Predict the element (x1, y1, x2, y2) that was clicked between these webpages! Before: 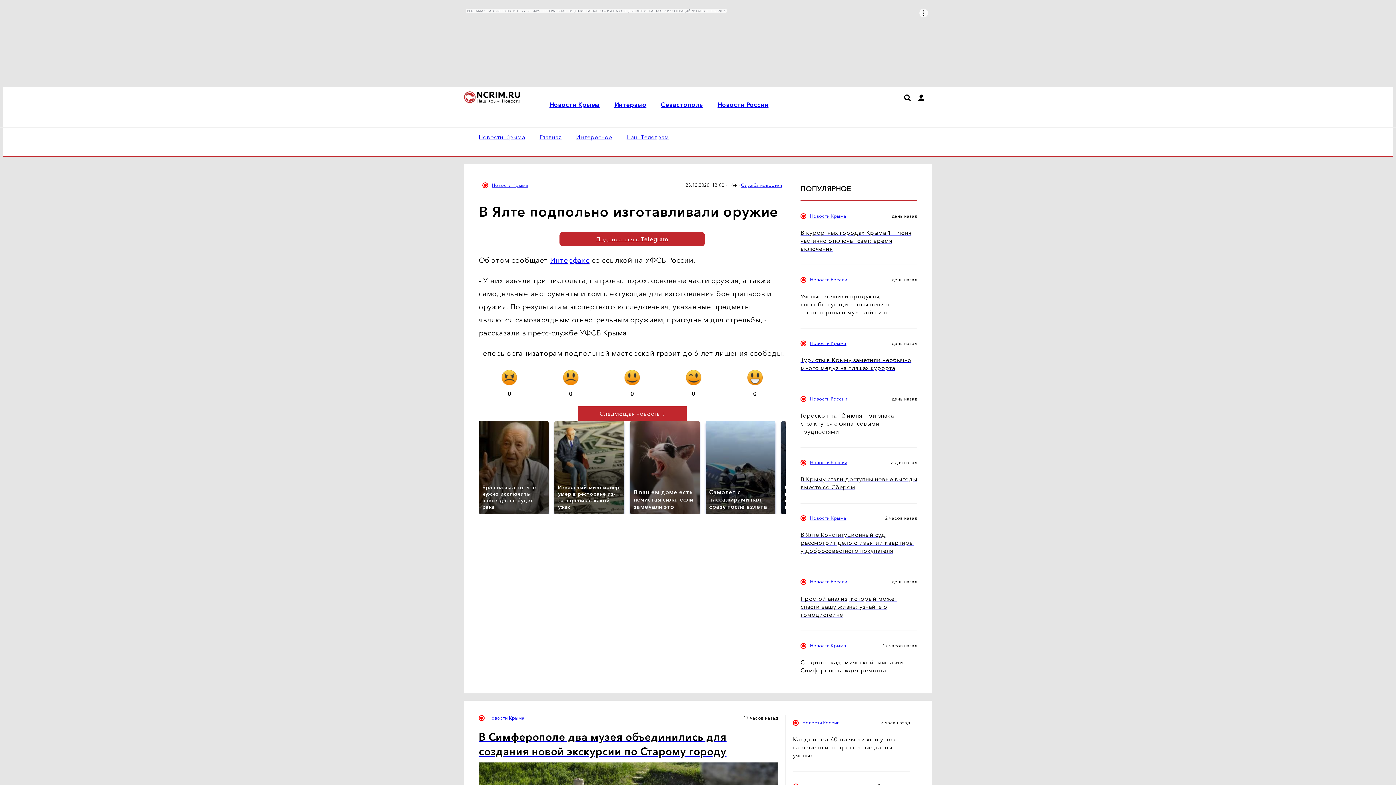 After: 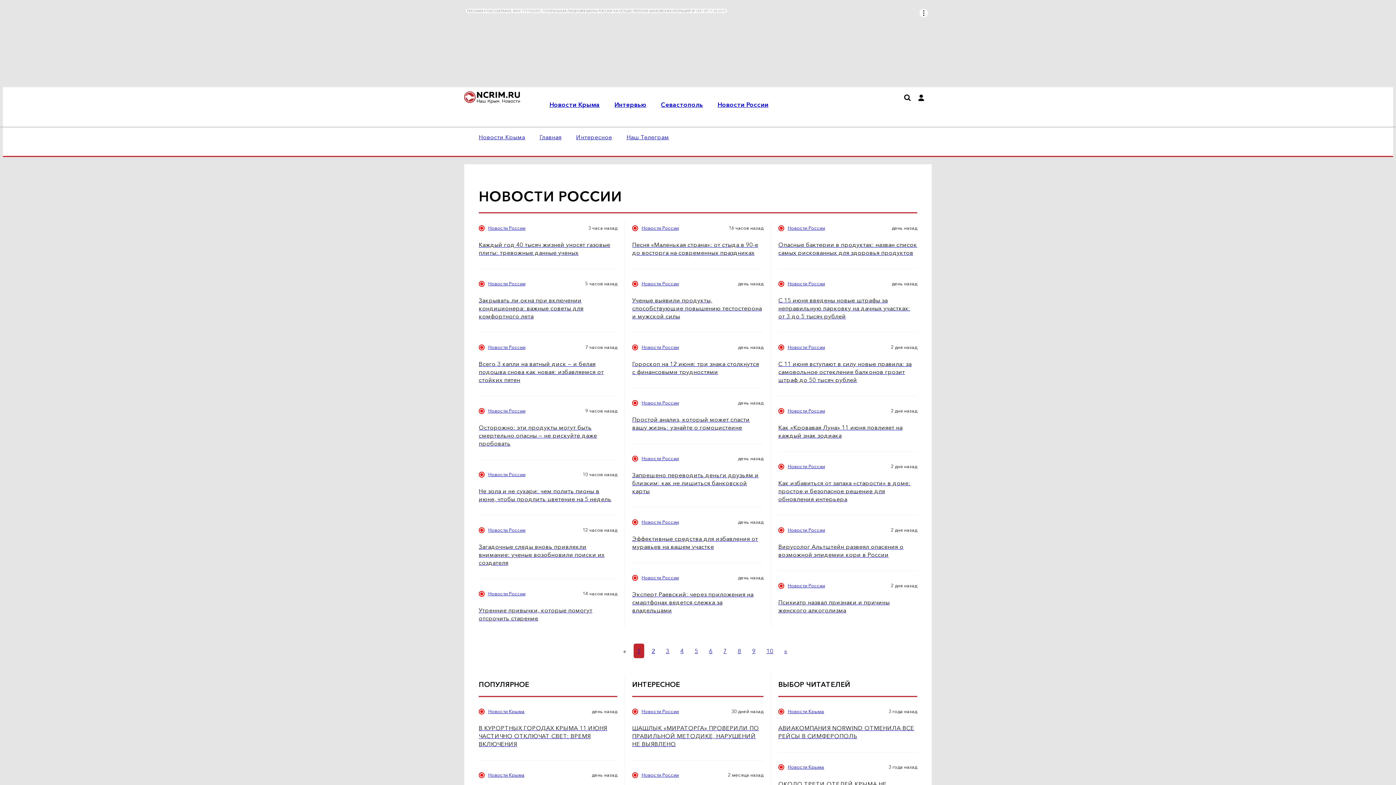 Action: bbox: (810, 396, 847, 402) label: Новости России